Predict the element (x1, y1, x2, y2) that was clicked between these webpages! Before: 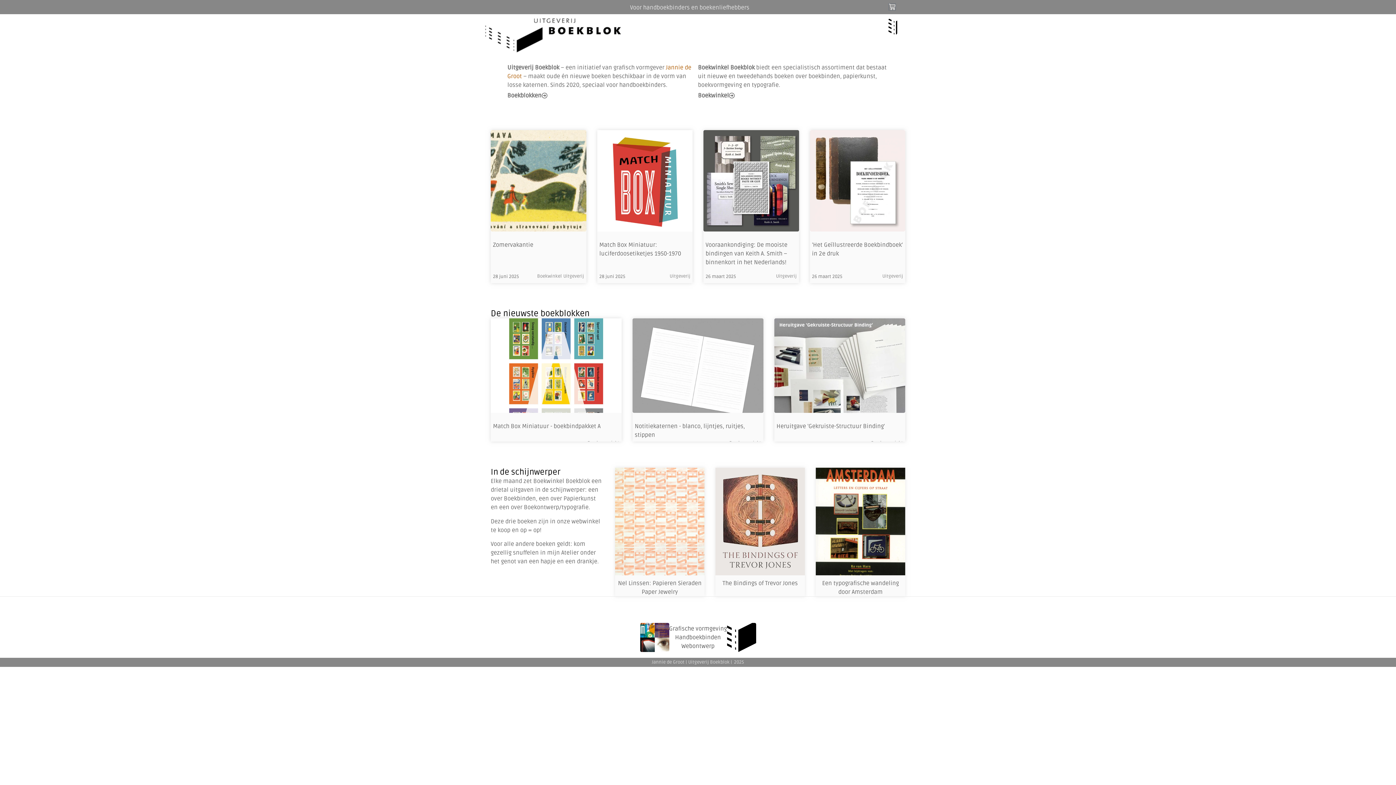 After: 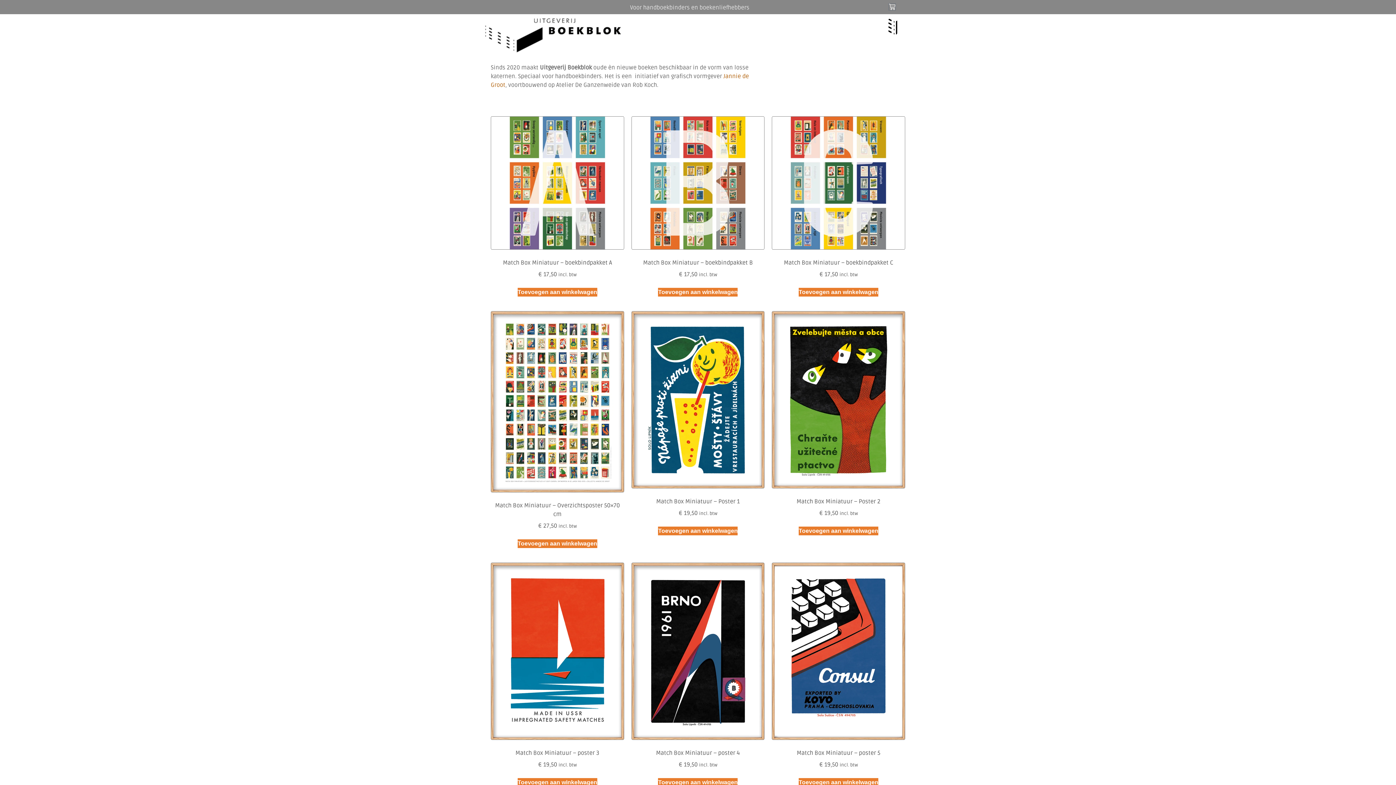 Action: label: In de schijnwerper bbox: (490, 467, 560, 477)